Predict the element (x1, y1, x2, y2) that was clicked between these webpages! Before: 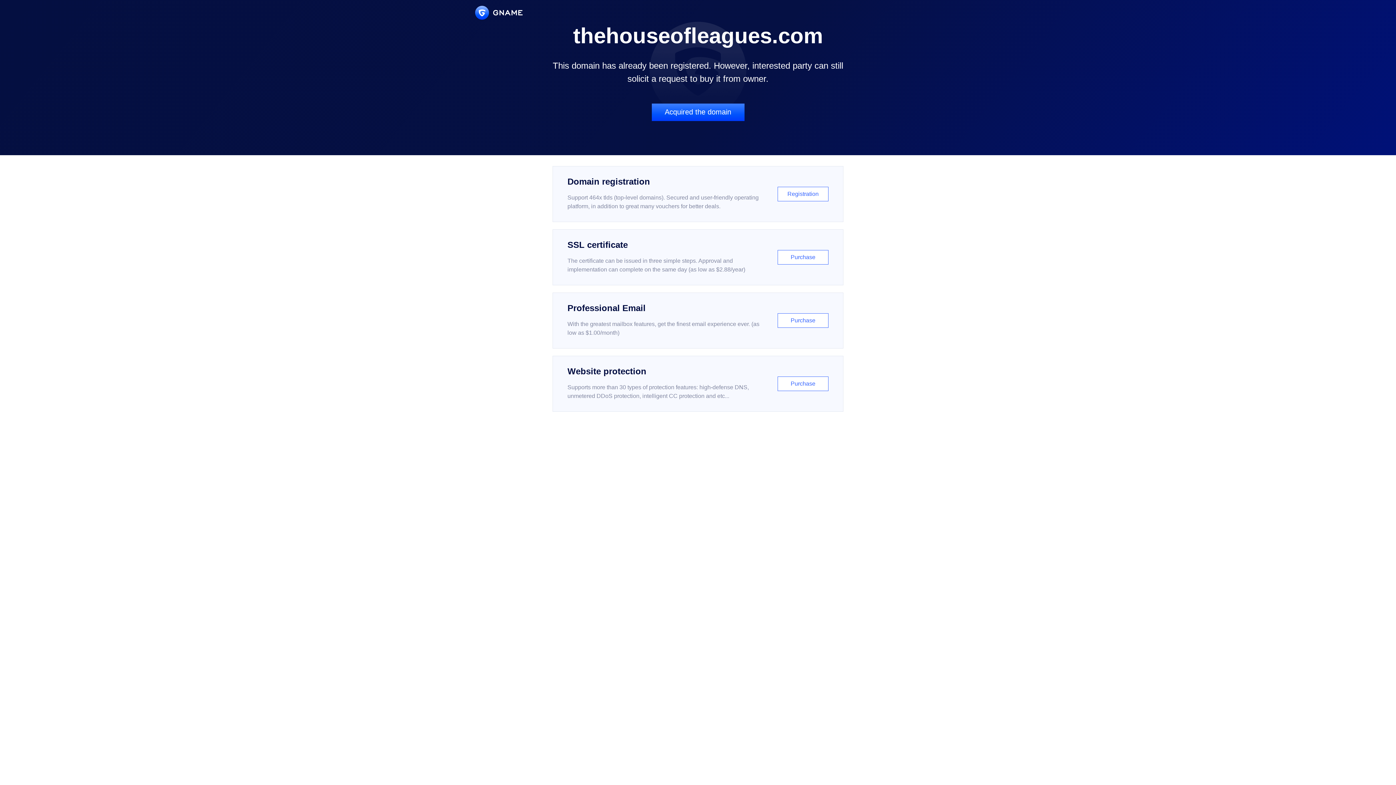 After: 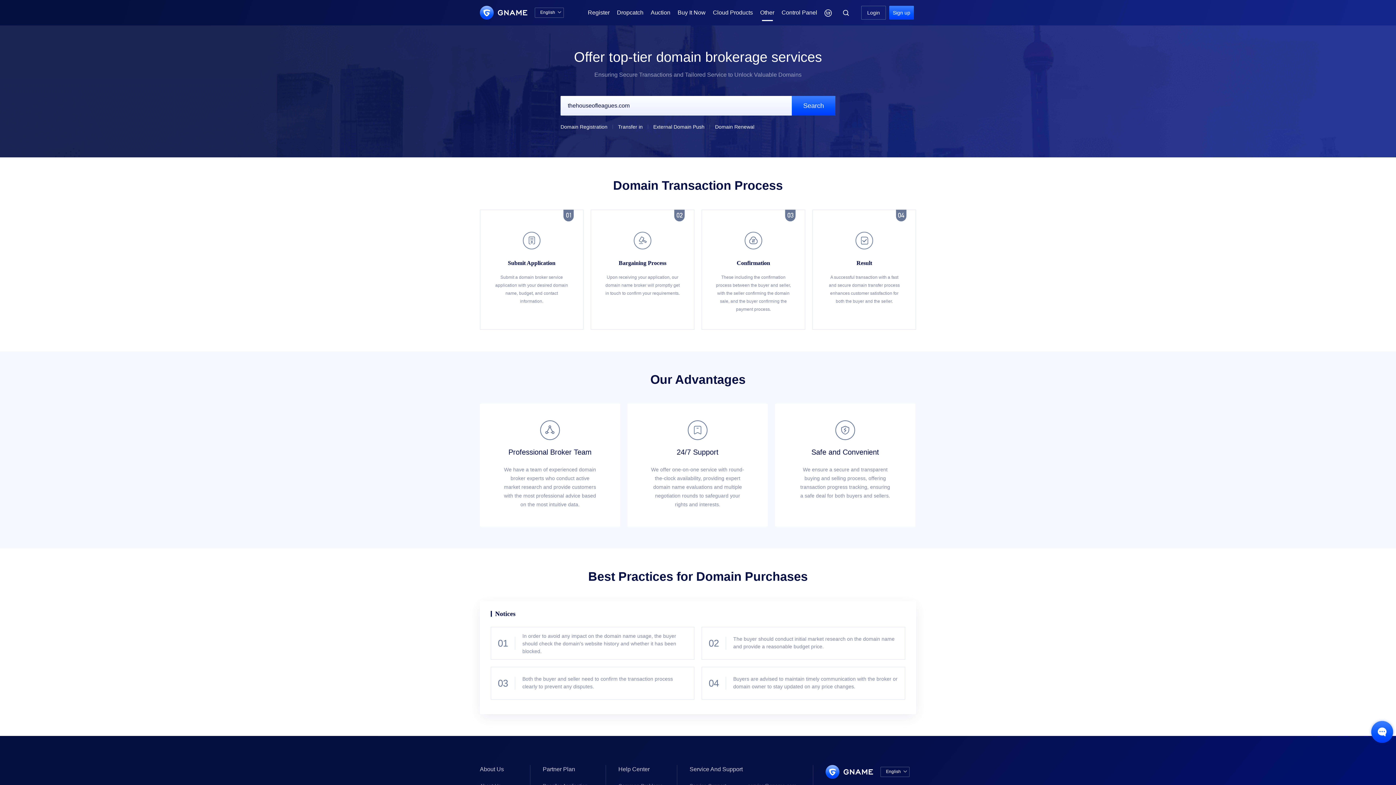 Action: label: Acquired the domain bbox: (651, 103, 744, 121)